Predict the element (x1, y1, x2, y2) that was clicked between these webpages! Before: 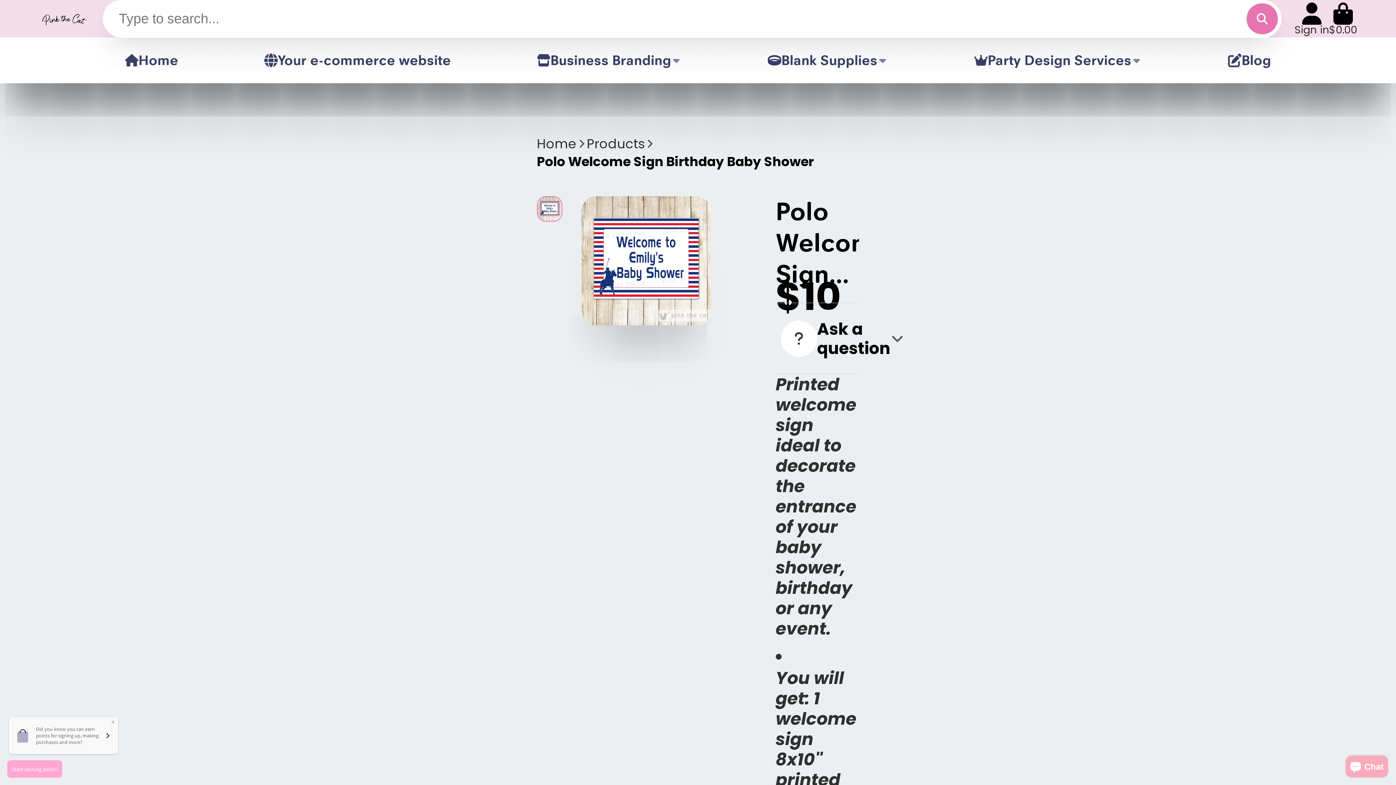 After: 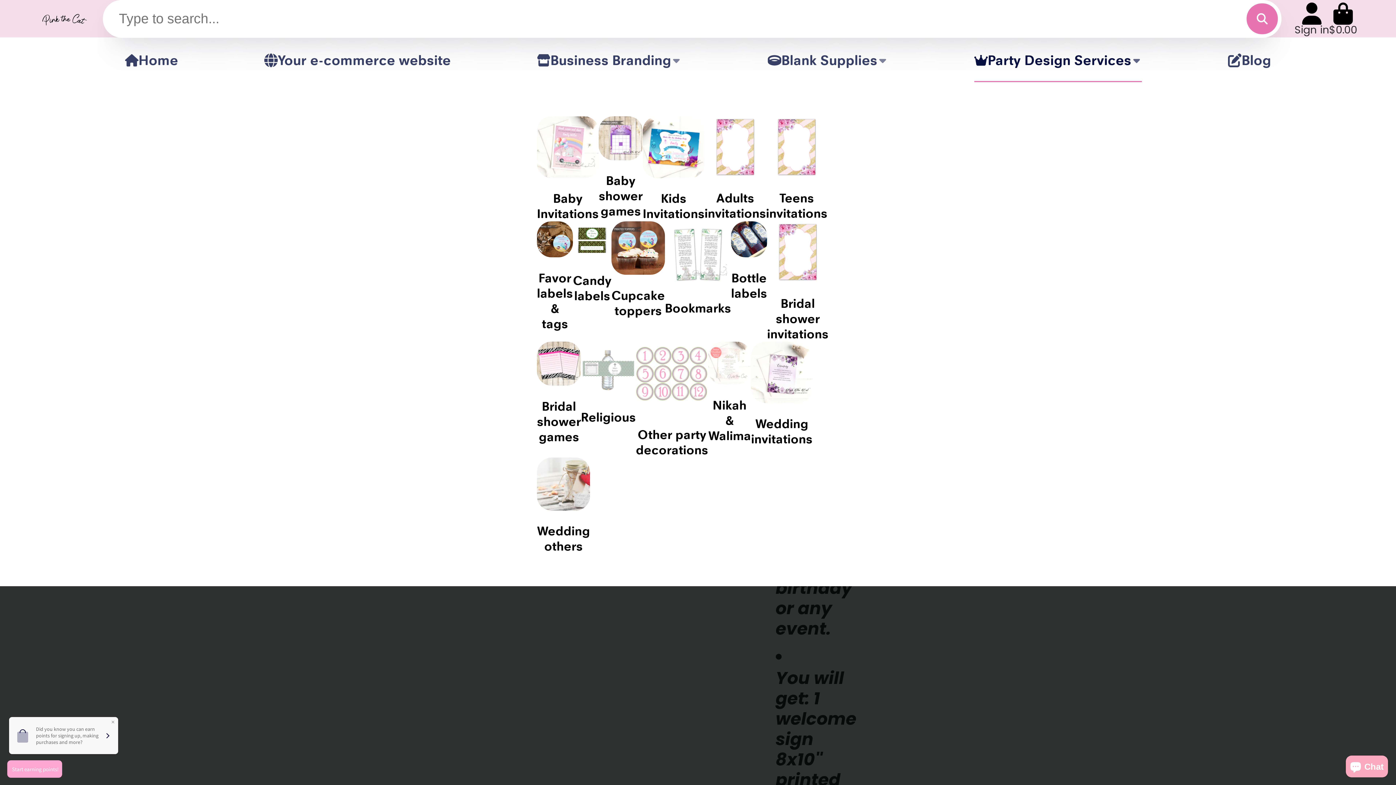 Action: bbox: (974, 37, 1142, 83) label: Party Design Services